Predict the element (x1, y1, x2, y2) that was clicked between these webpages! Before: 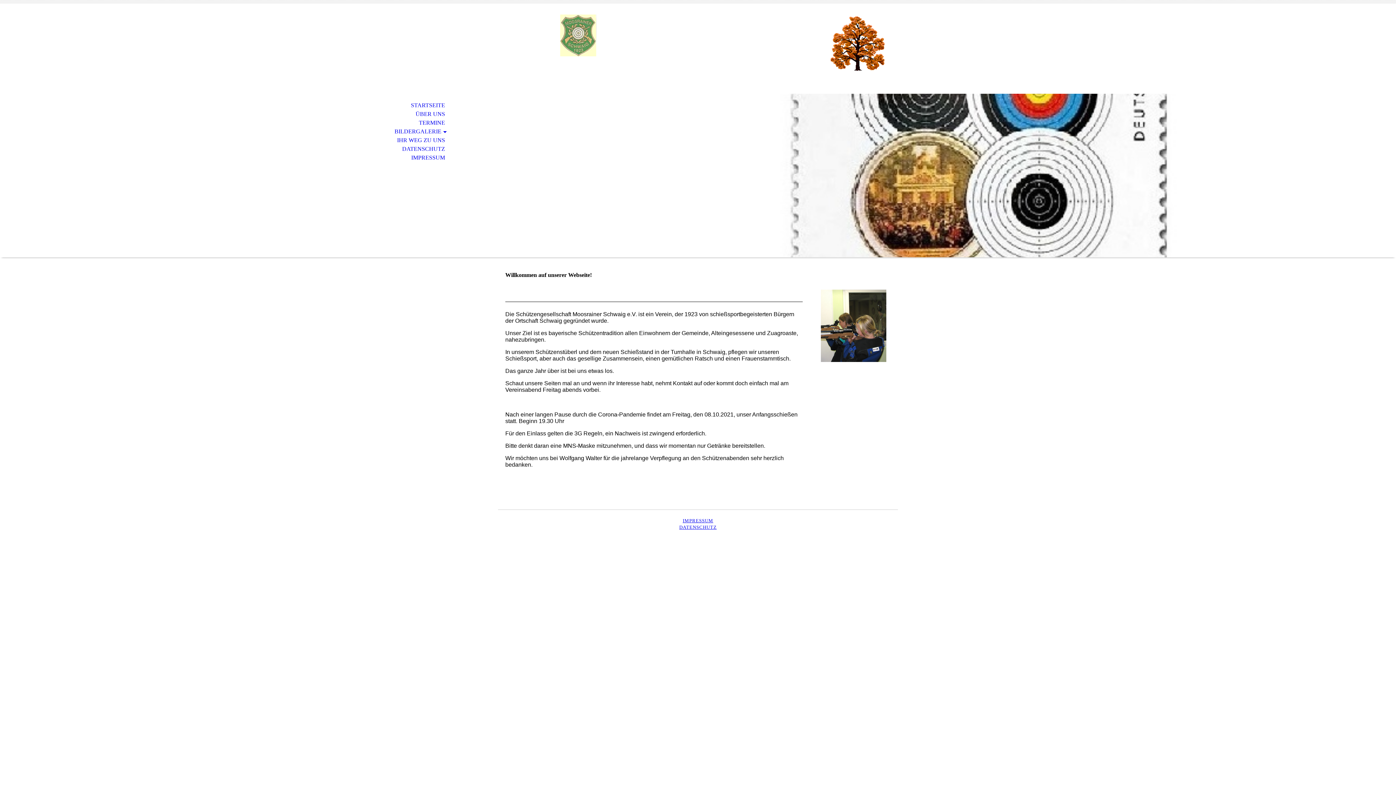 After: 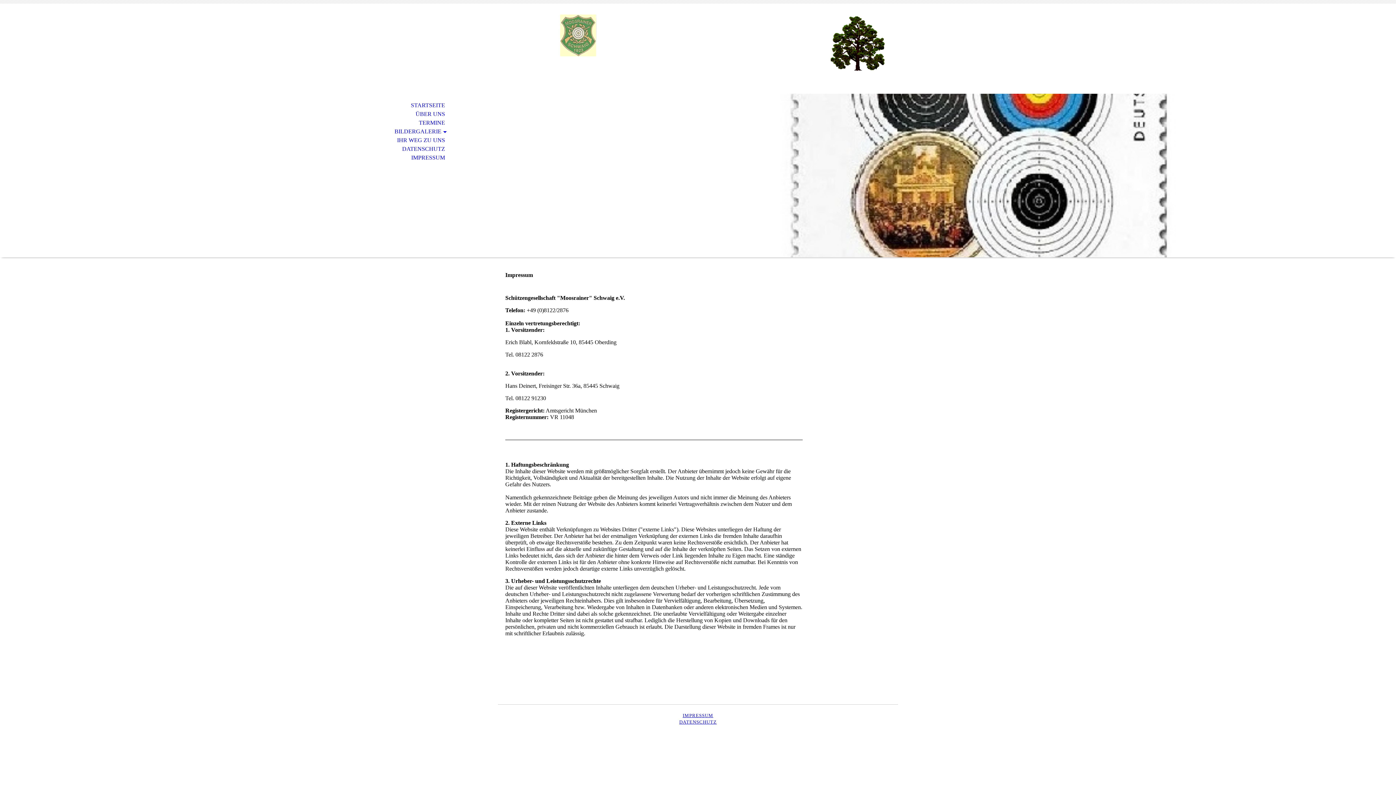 Action: bbox: (0, 153, 453, 162) label: IMPRESSUM